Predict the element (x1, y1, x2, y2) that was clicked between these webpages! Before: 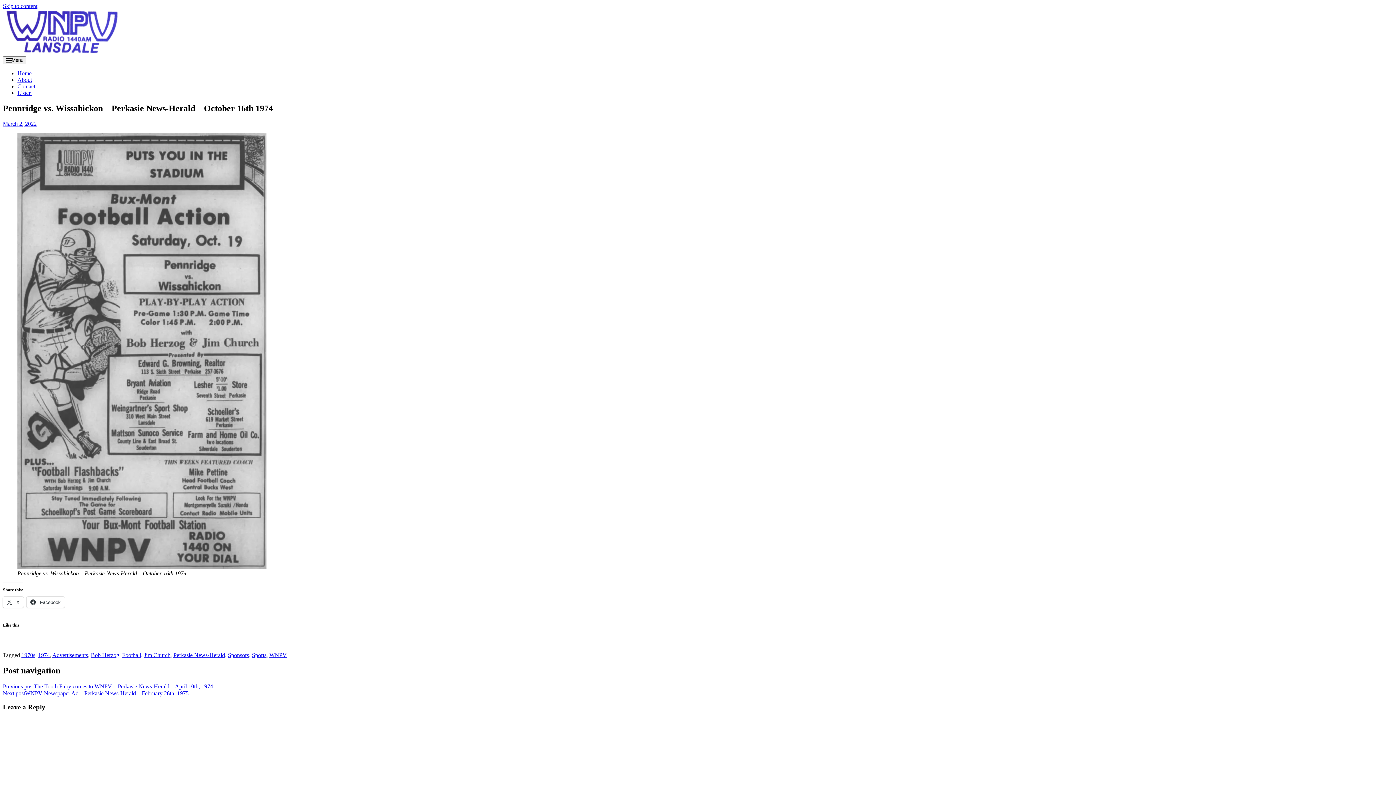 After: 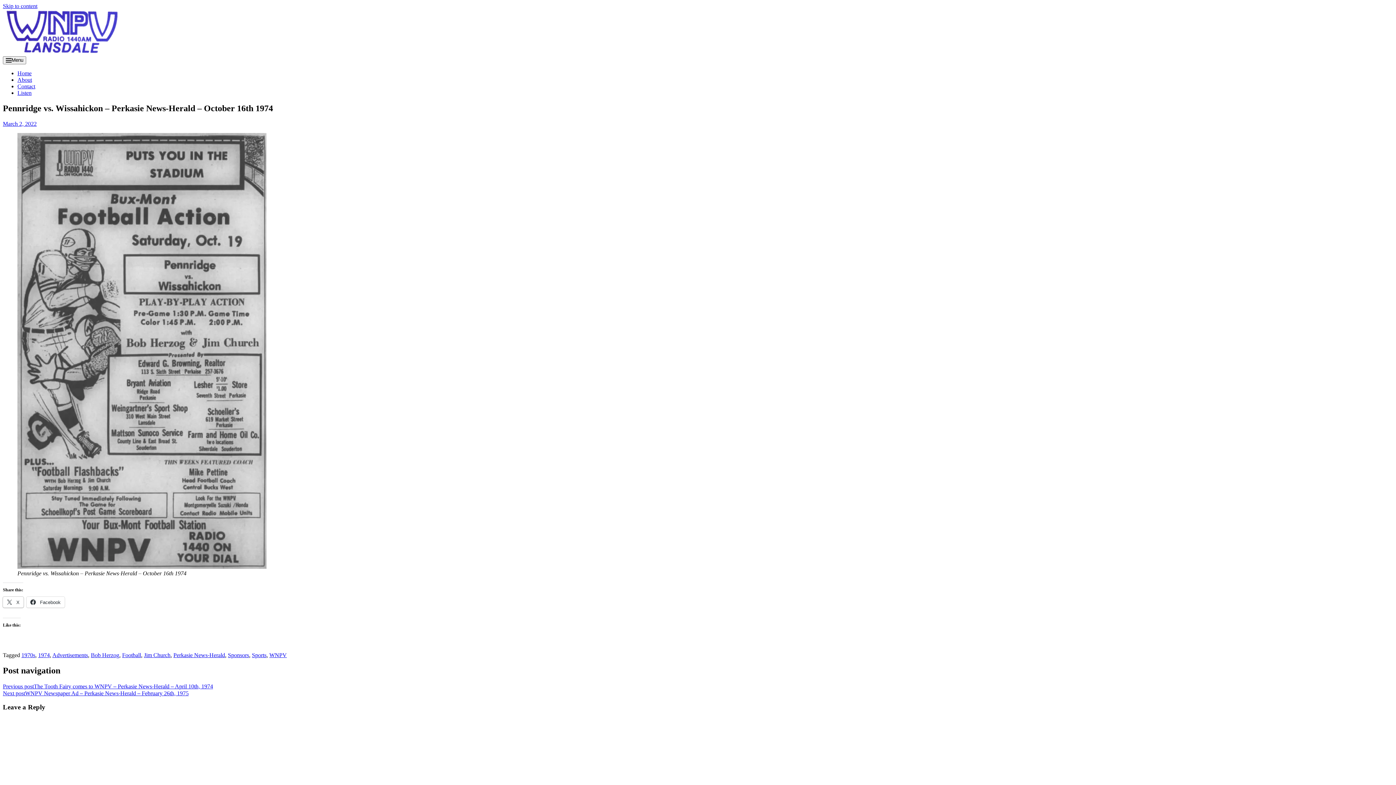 Action: label:  X bbox: (2, 597, 23, 607)